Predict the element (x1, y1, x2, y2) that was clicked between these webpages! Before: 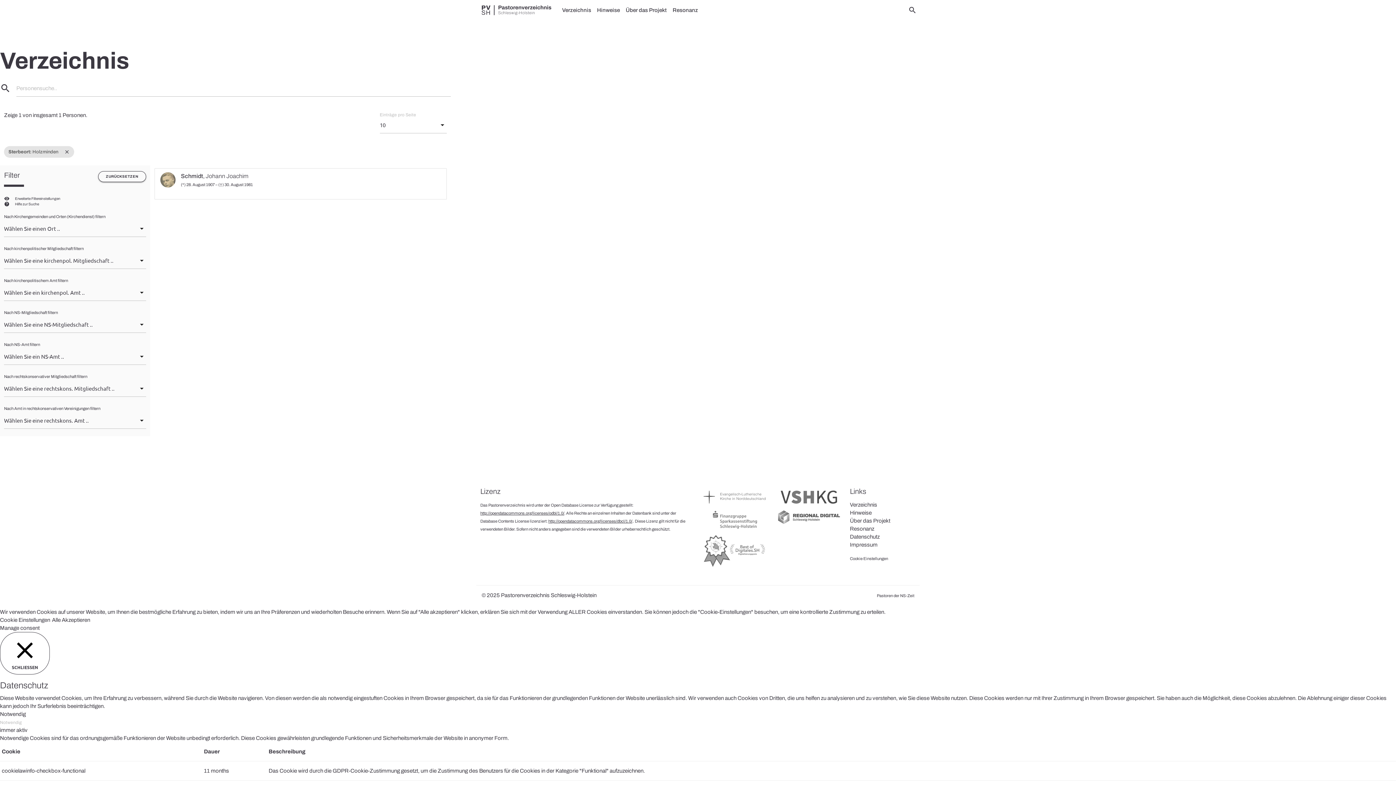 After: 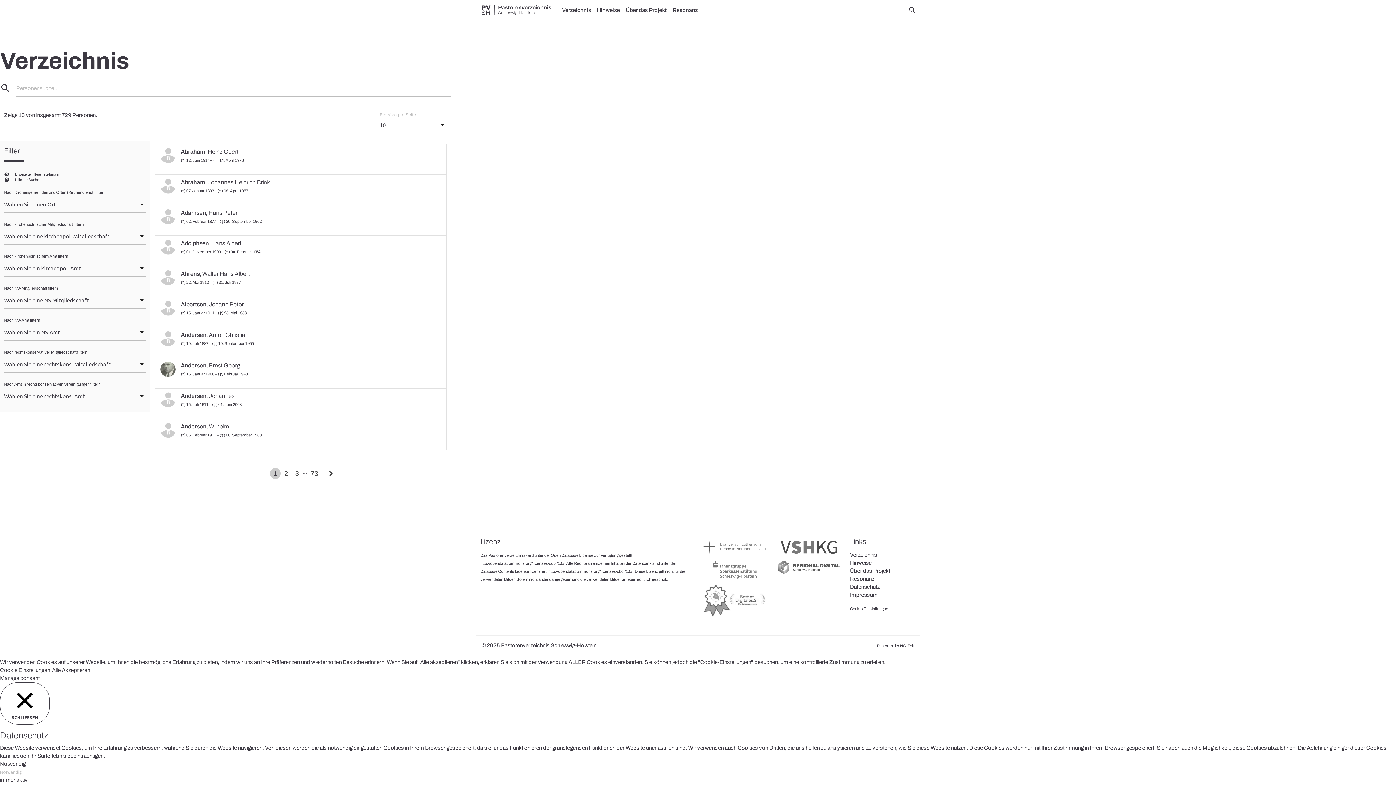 Action: bbox: (58, 146, 69, 157) label: close